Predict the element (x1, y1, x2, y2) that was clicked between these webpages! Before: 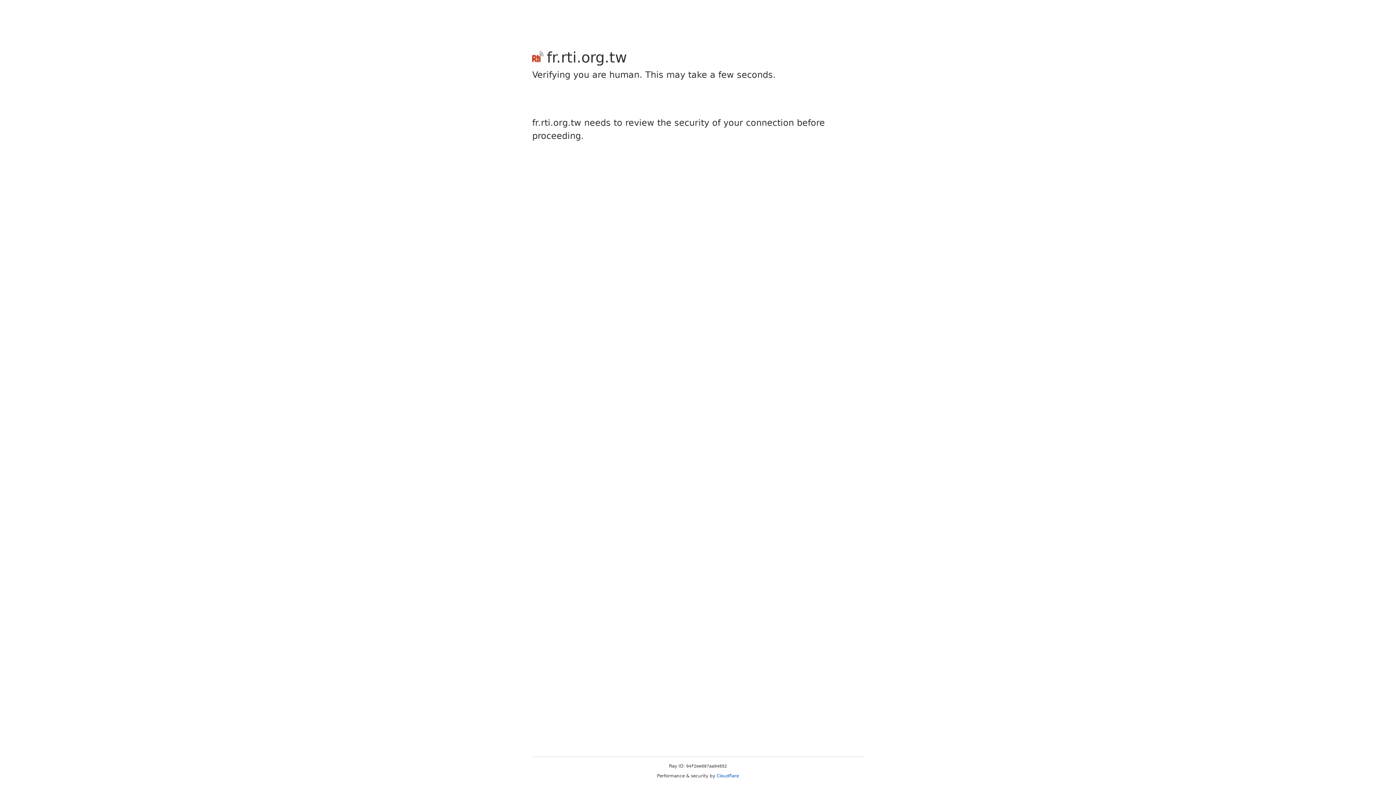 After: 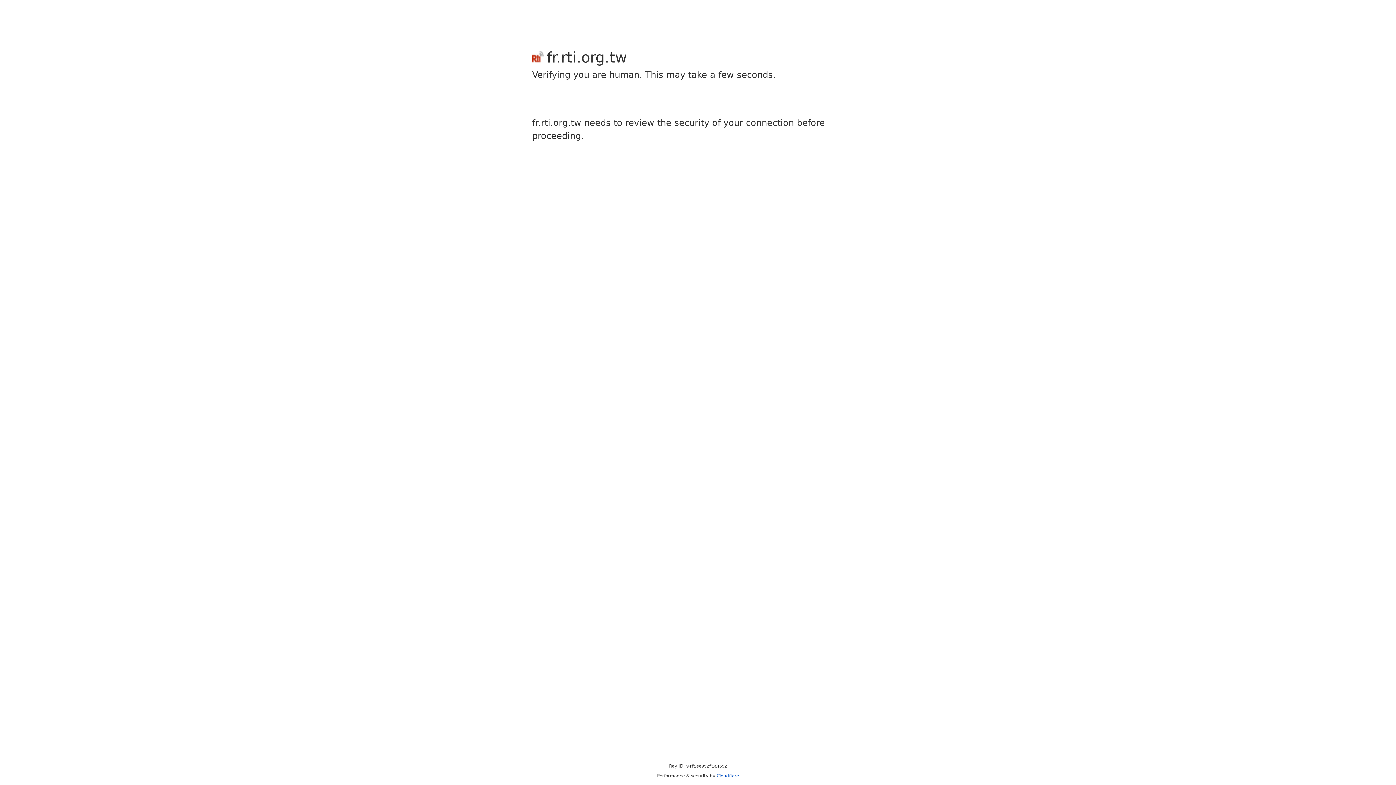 Action: bbox: (716, 773, 739, 778) label: Cloudflare